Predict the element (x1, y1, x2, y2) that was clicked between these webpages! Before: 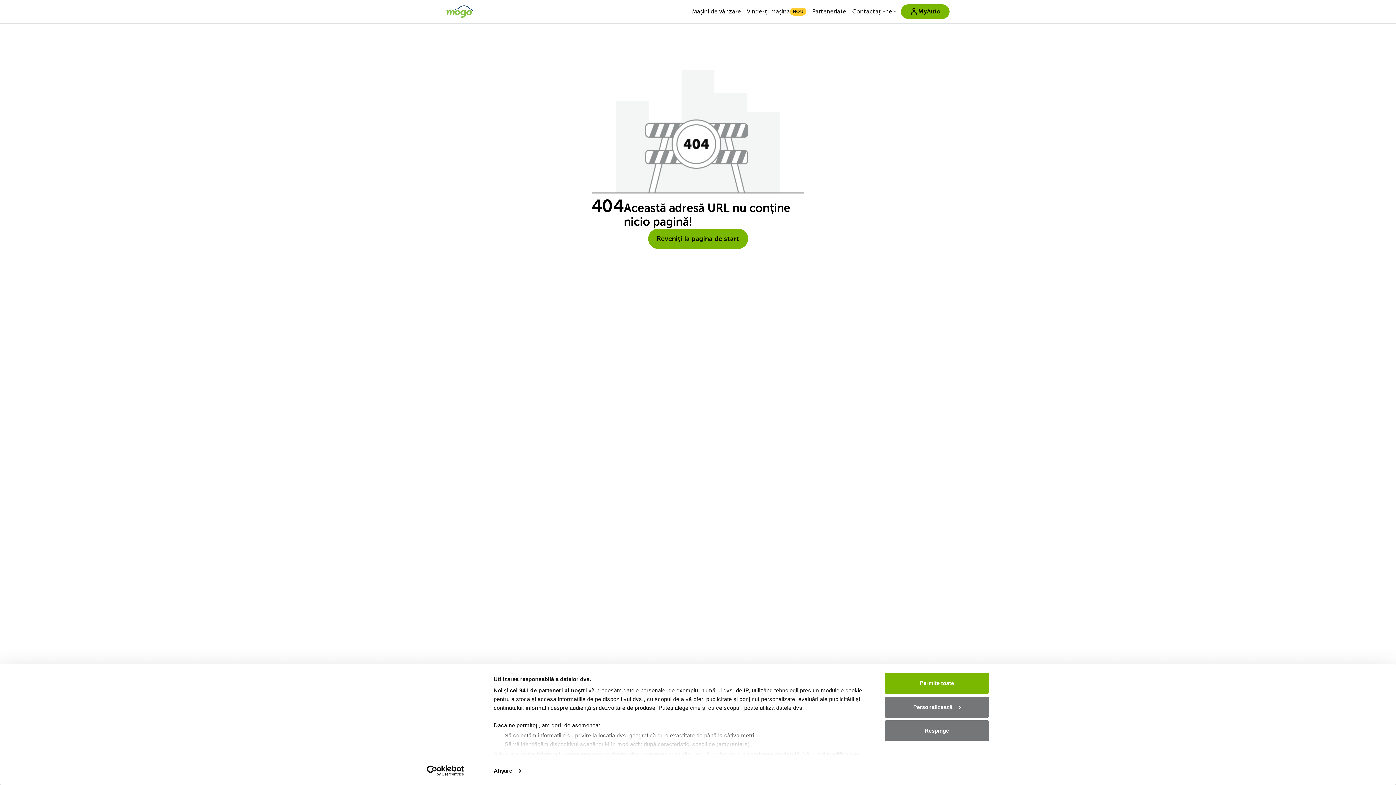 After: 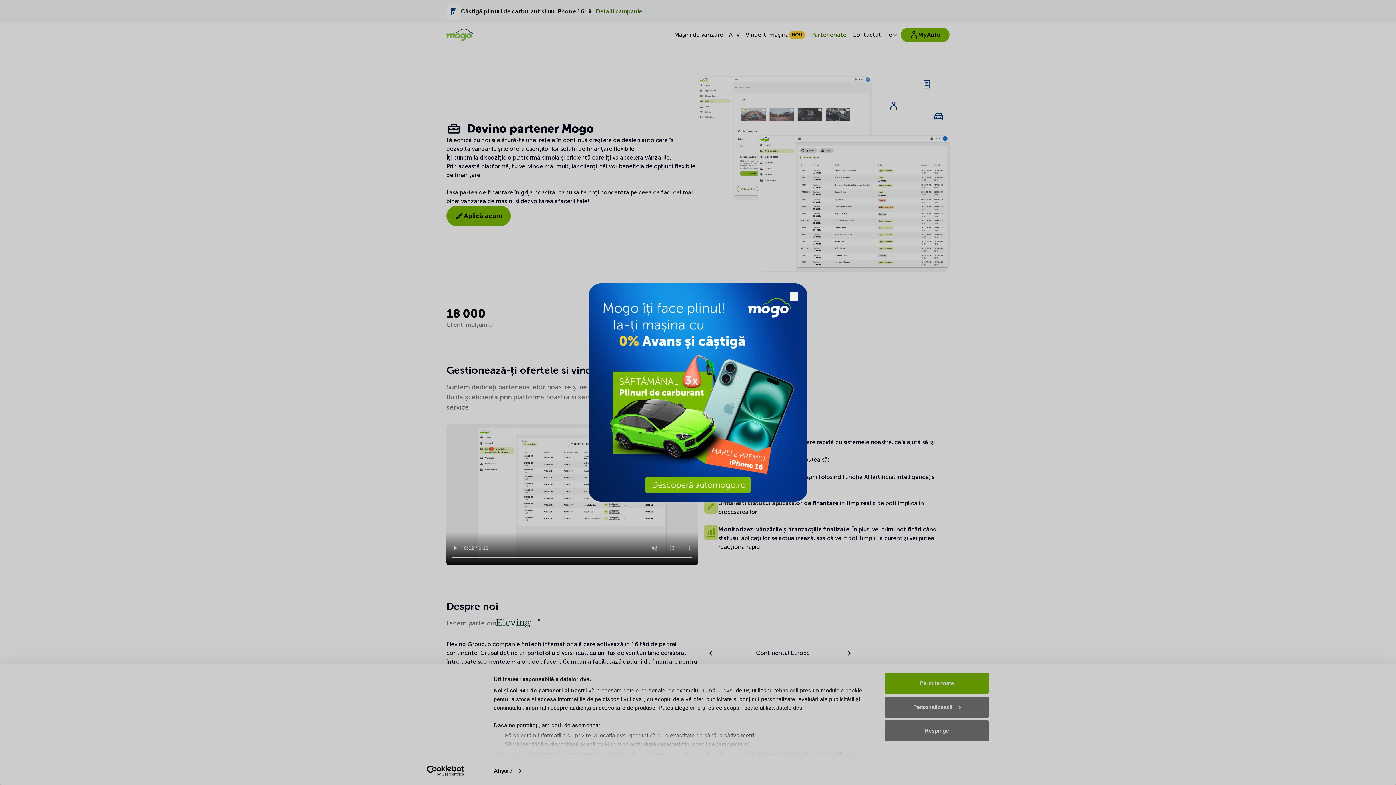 Action: label: Parteneriate bbox: (809, 4, 849, 18)